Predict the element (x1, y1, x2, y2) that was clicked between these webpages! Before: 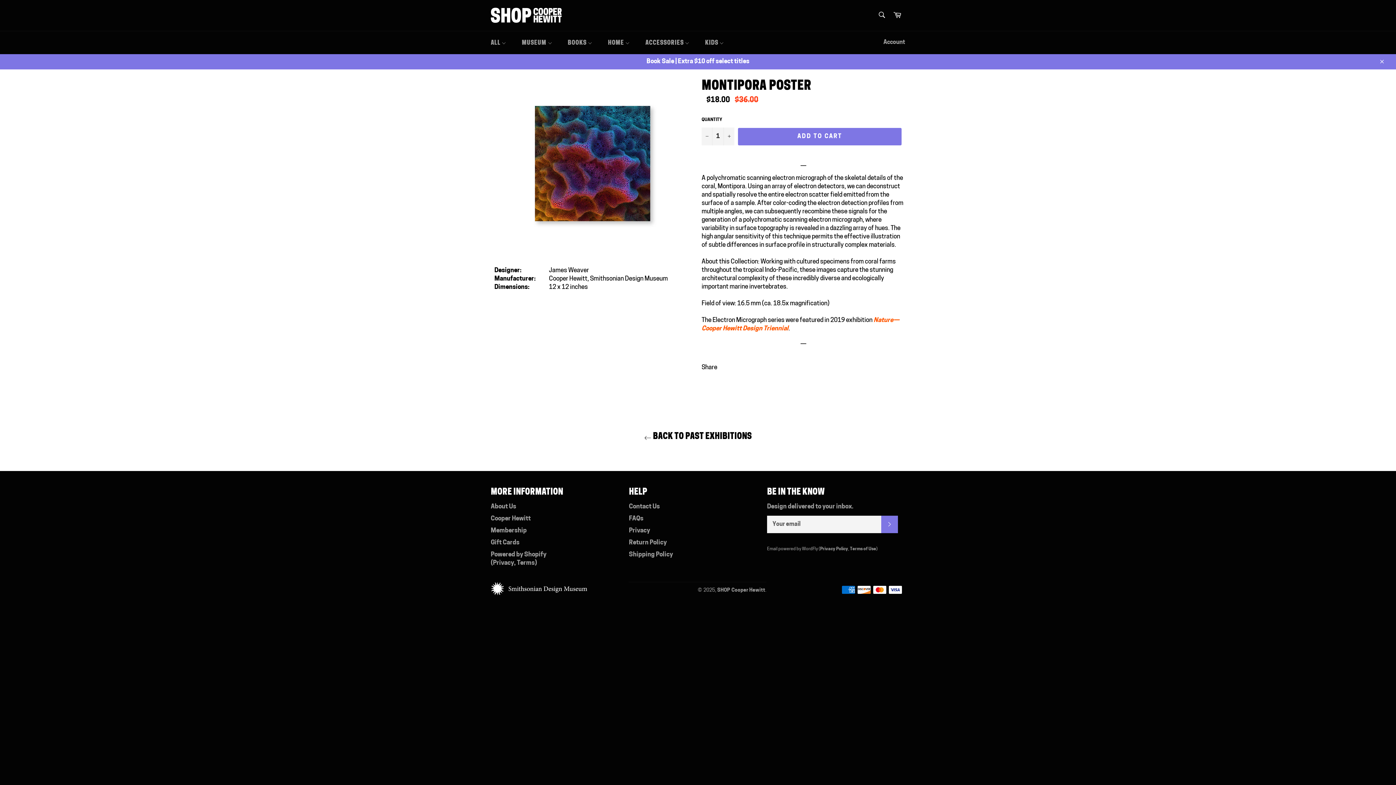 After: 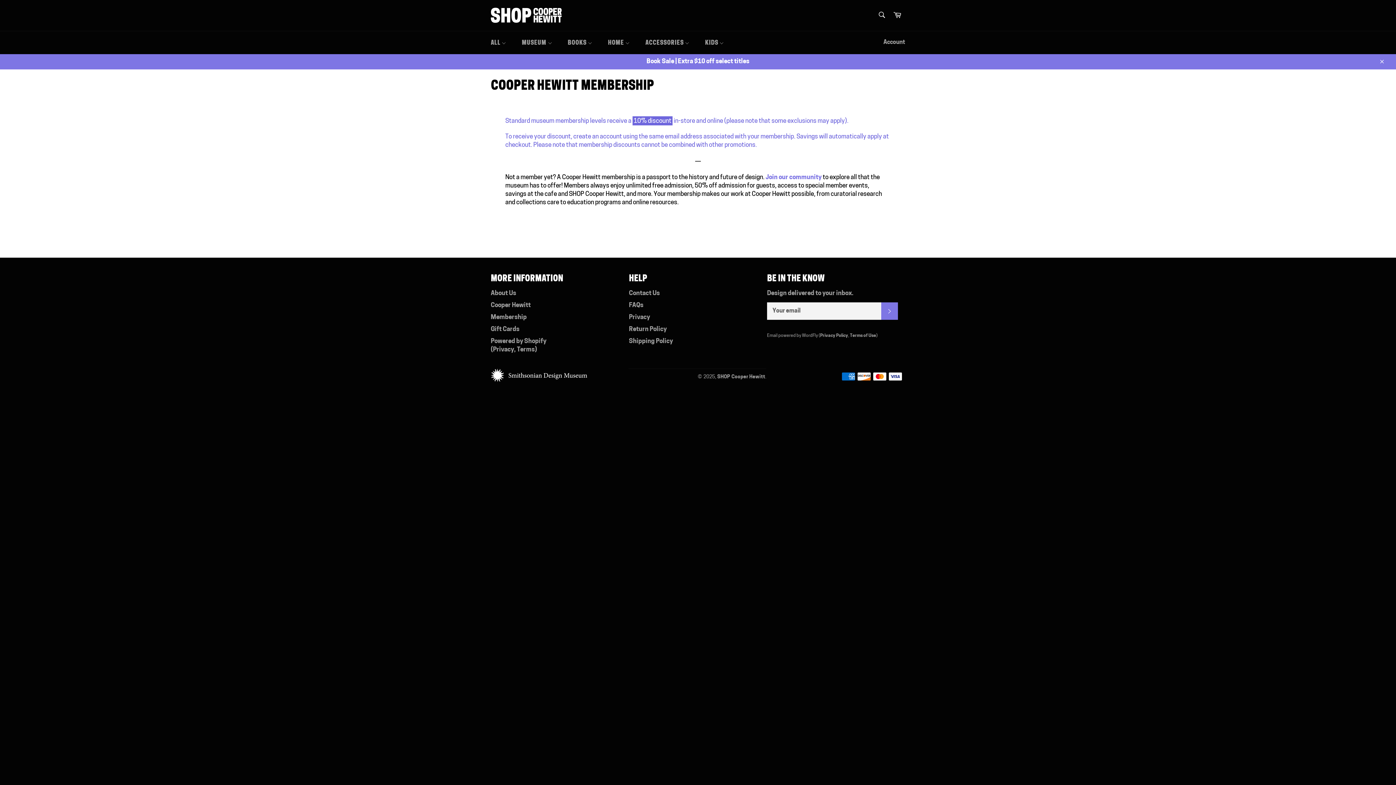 Action: label: Membership bbox: (490, 527, 526, 534)